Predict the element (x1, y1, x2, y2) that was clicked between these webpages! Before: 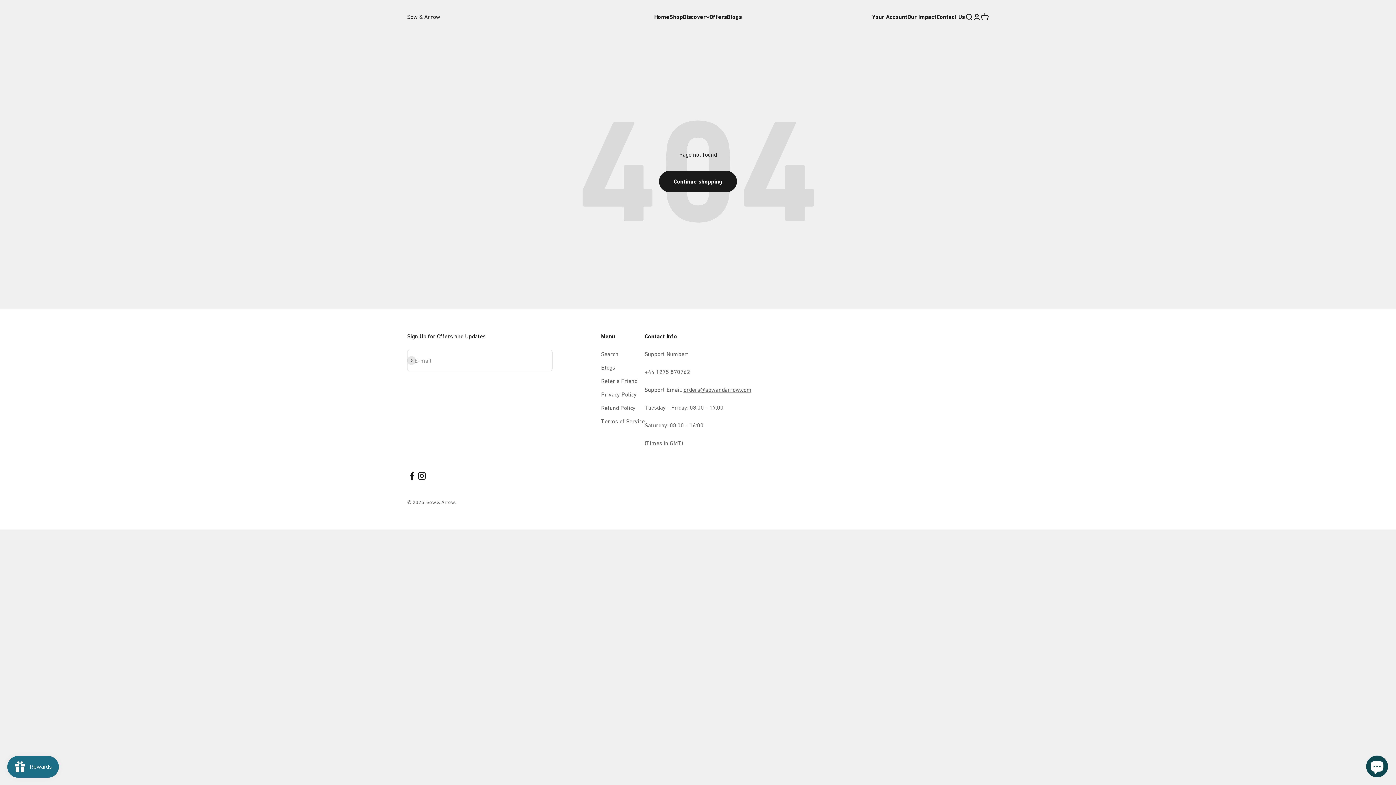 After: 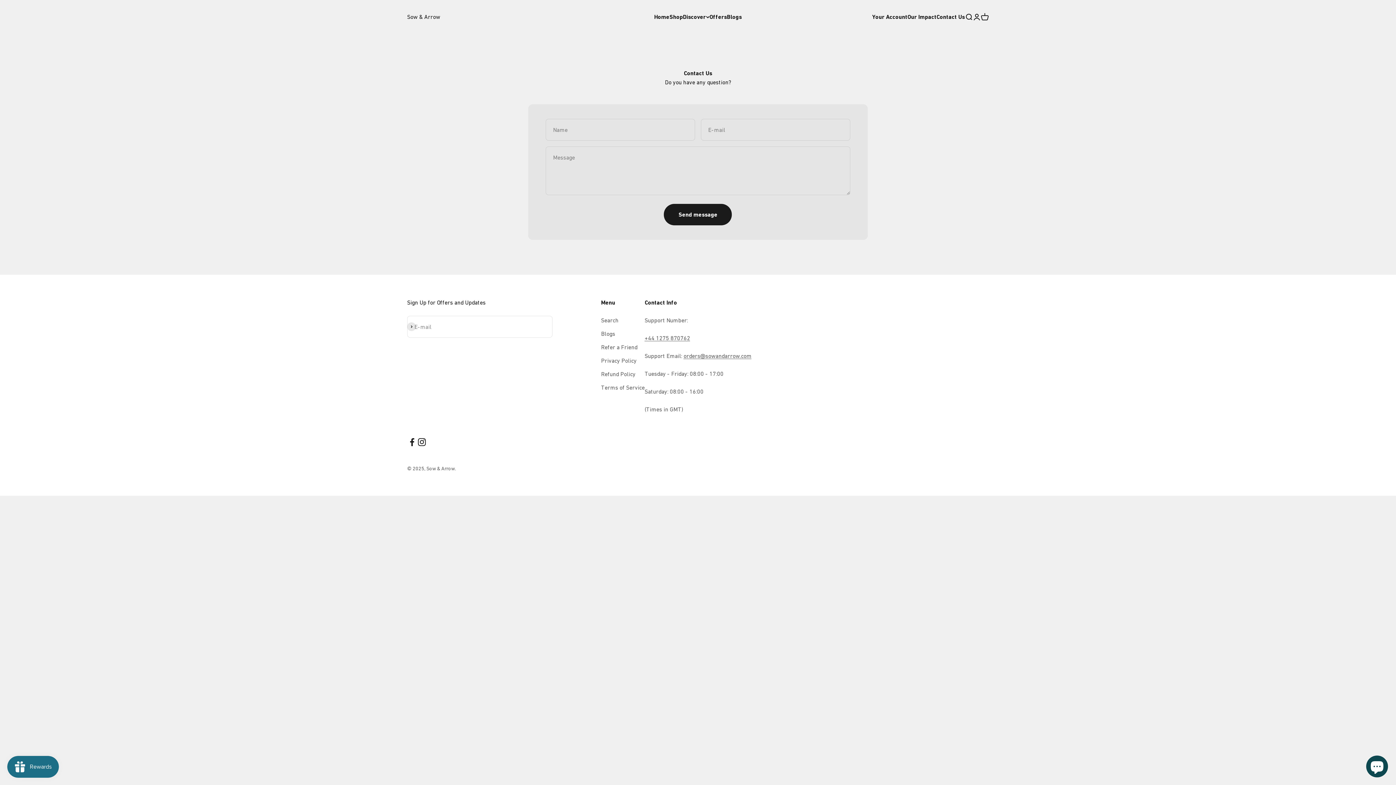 Action: bbox: (936, 13, 965, 20) label: Contact Us